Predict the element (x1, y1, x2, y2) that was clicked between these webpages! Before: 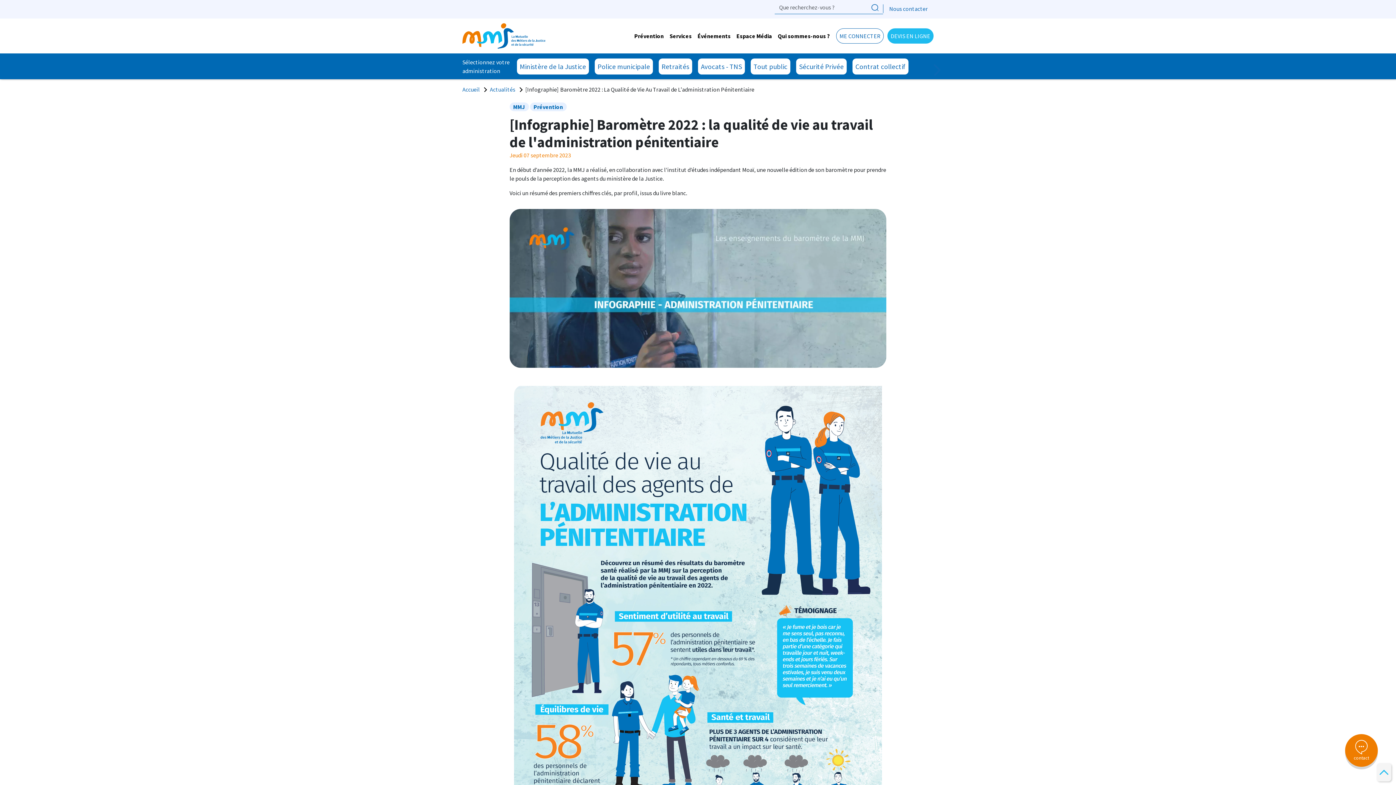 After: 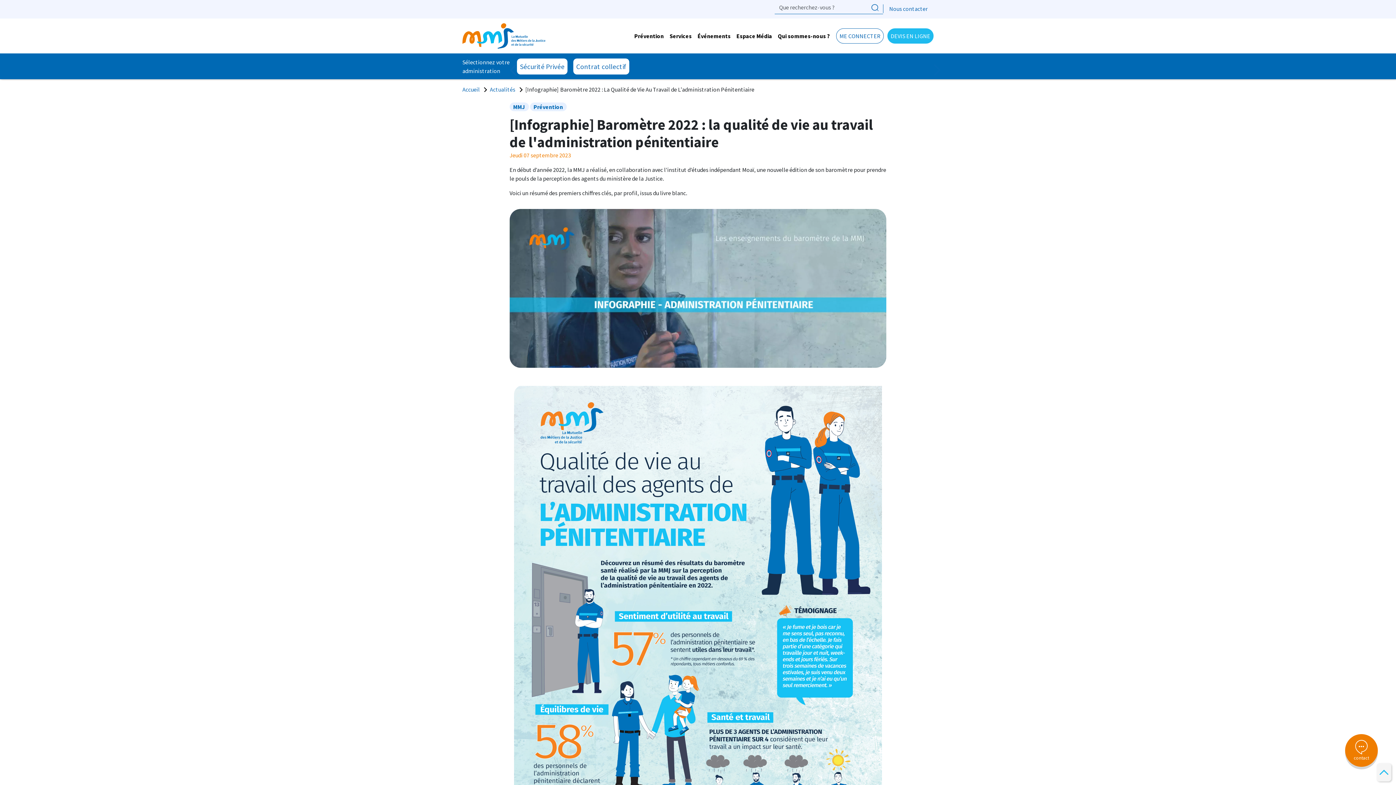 Action: label: Next bbox: (928, 64, 938, 75)